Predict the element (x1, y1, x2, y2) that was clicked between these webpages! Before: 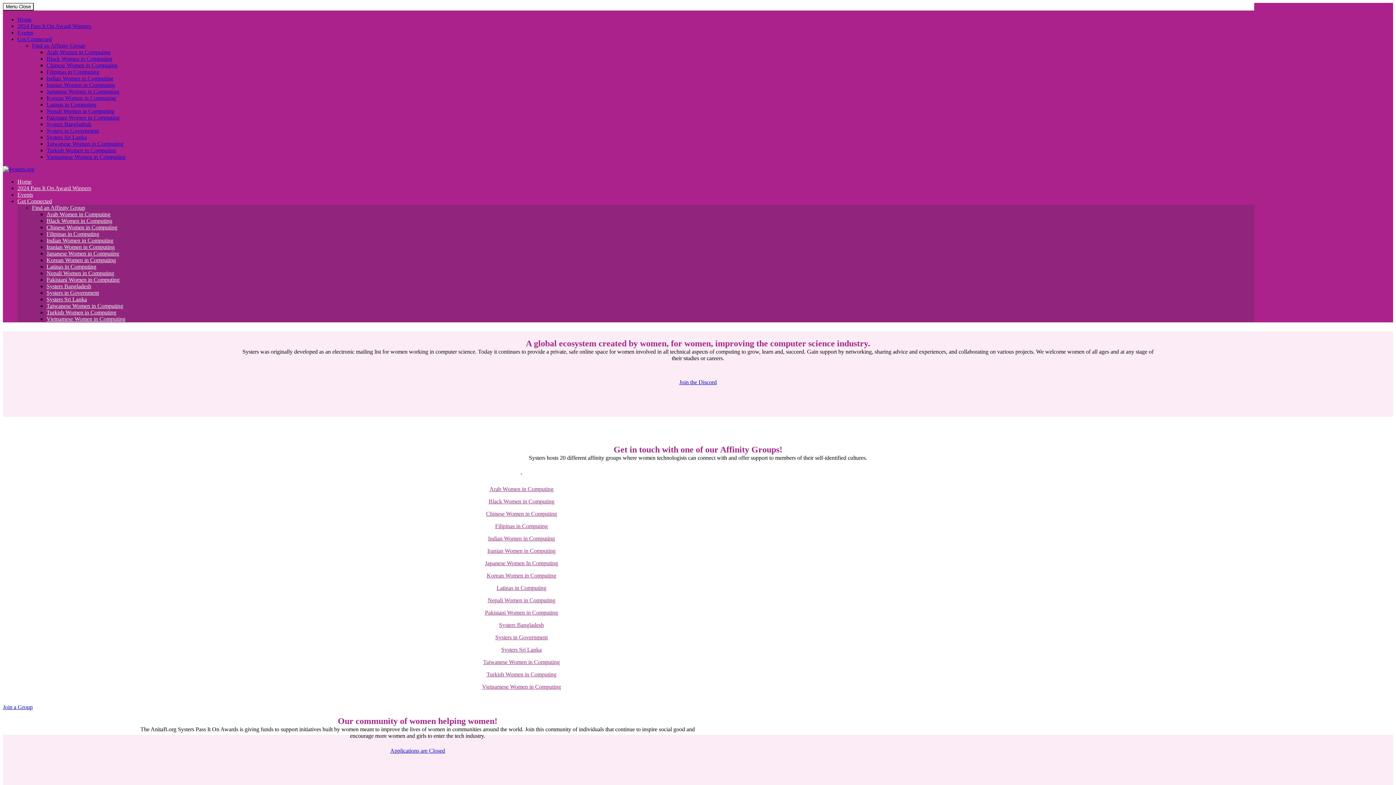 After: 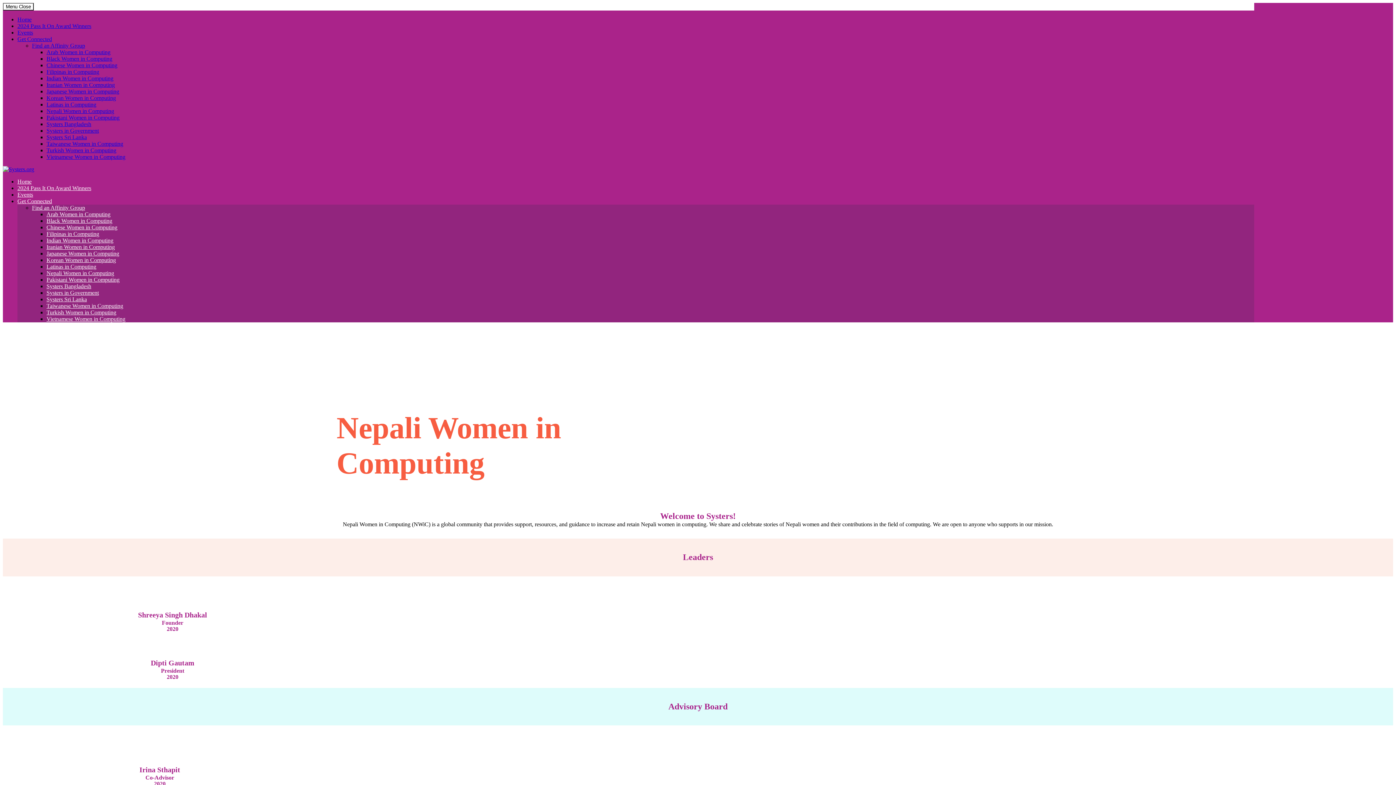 Action: bbox: (46, 270, 114, 276) label: Nepali Women in Computing